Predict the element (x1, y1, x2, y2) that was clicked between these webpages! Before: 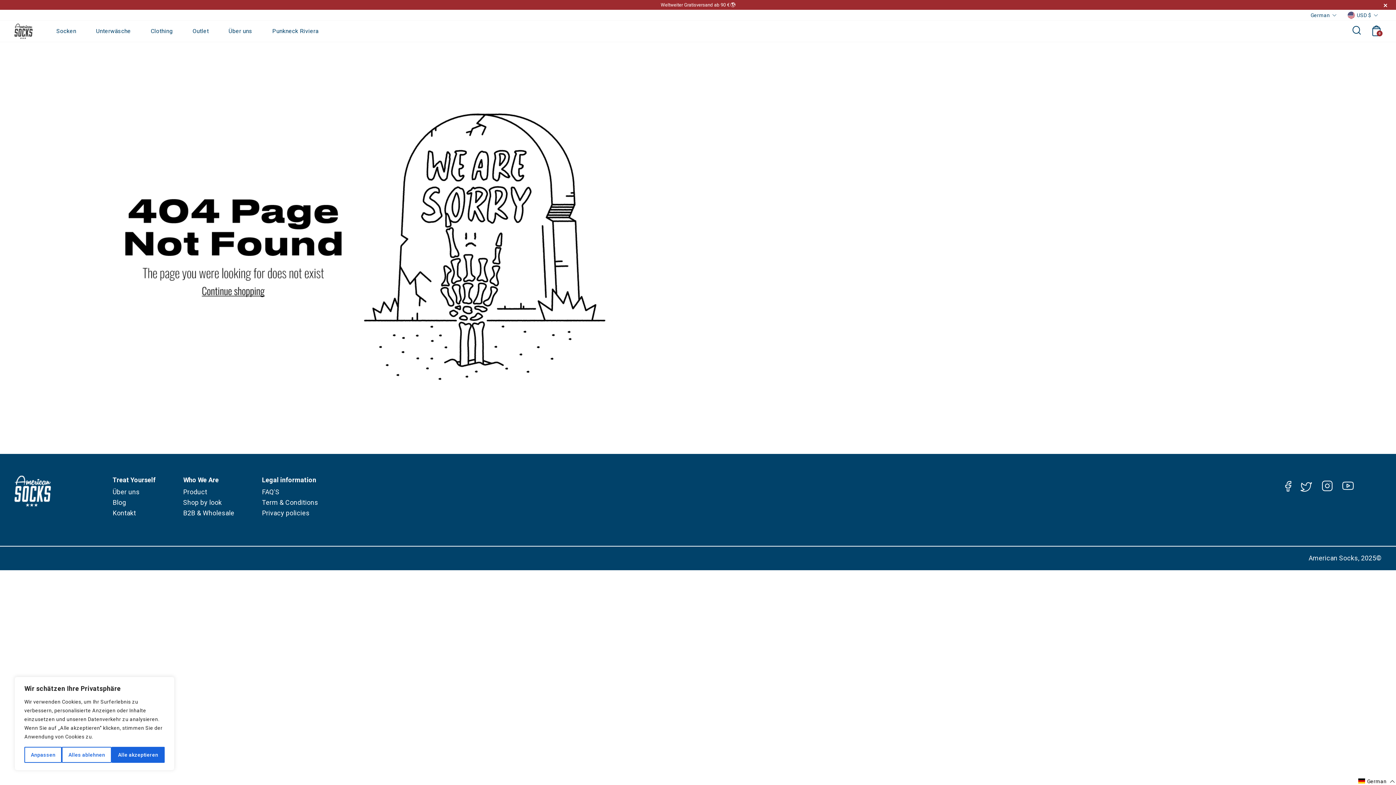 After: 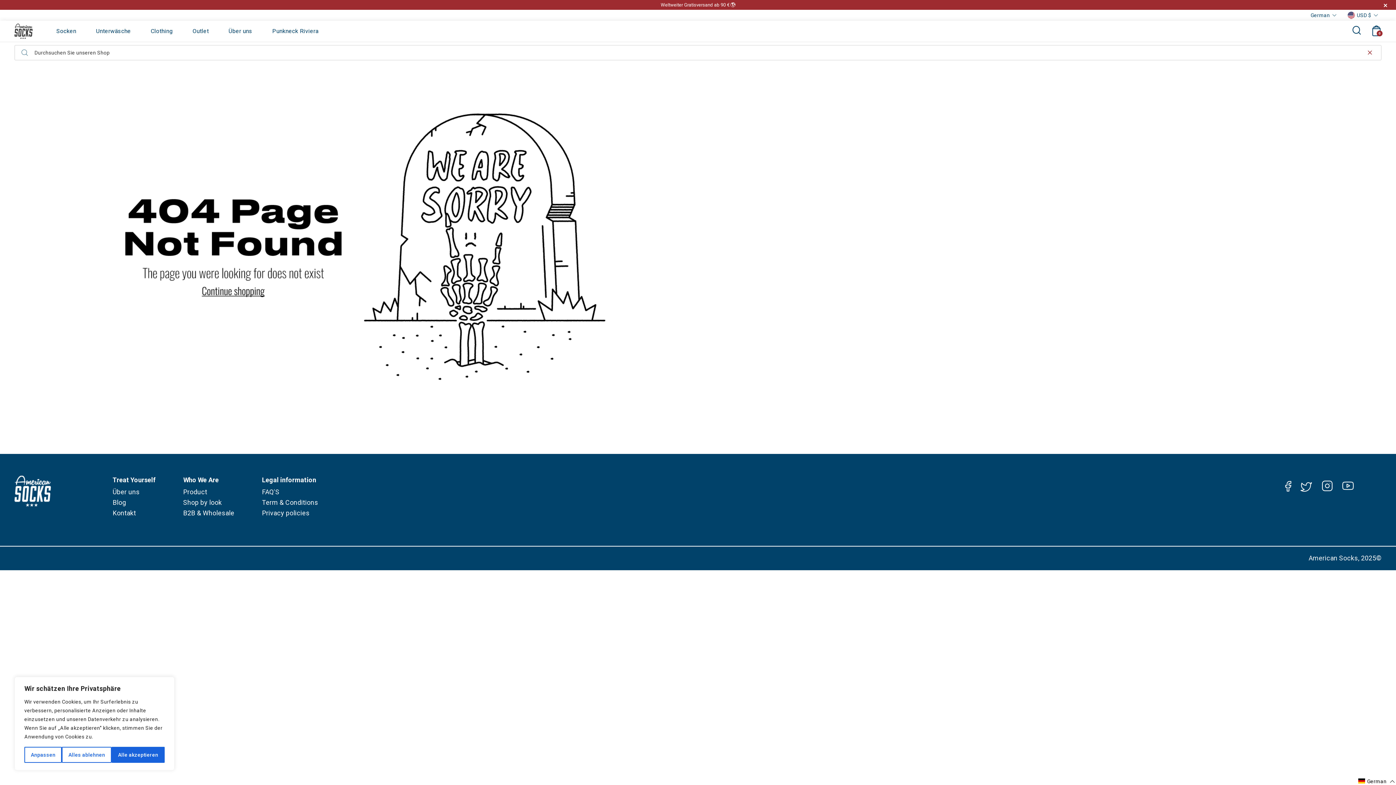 Action: label: Suche bbox: (1346, 22, 1367, 40)